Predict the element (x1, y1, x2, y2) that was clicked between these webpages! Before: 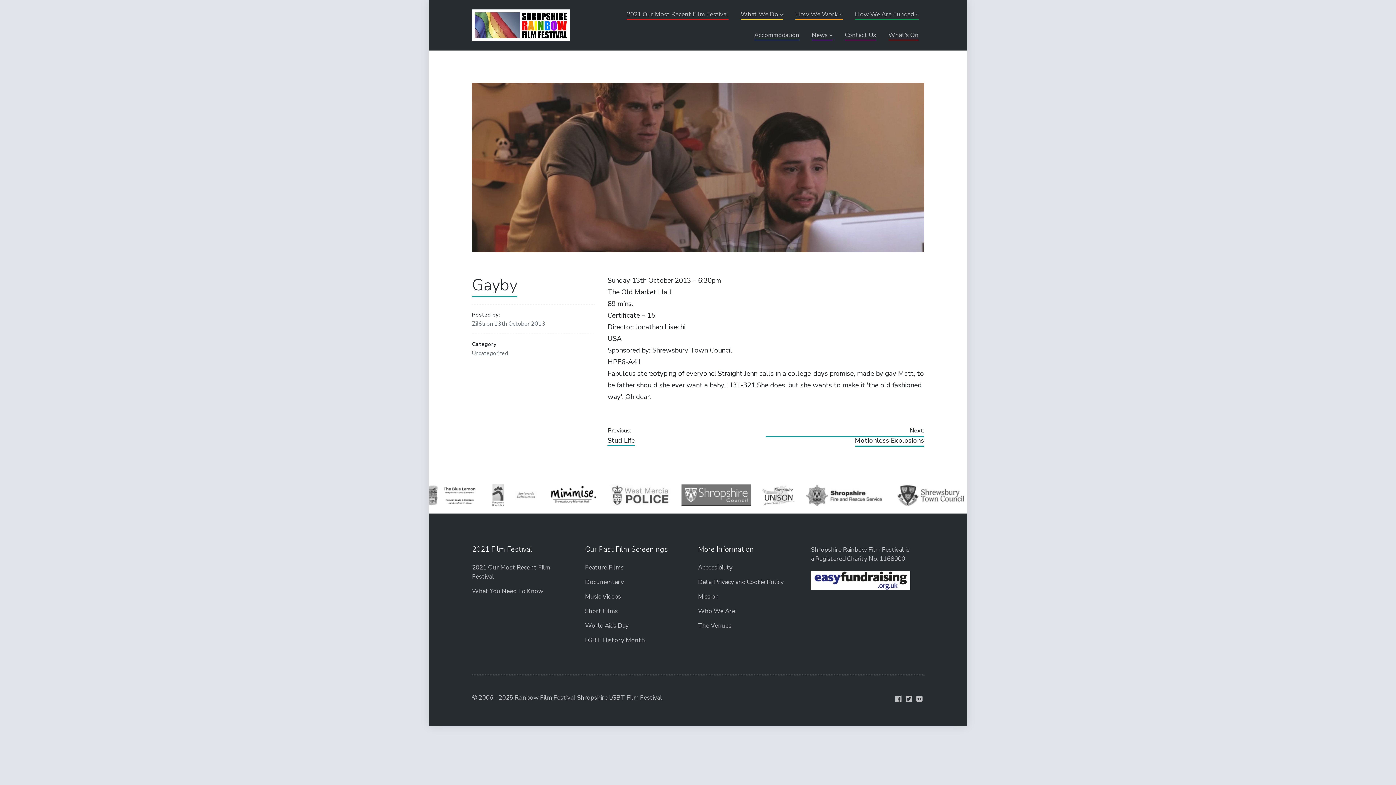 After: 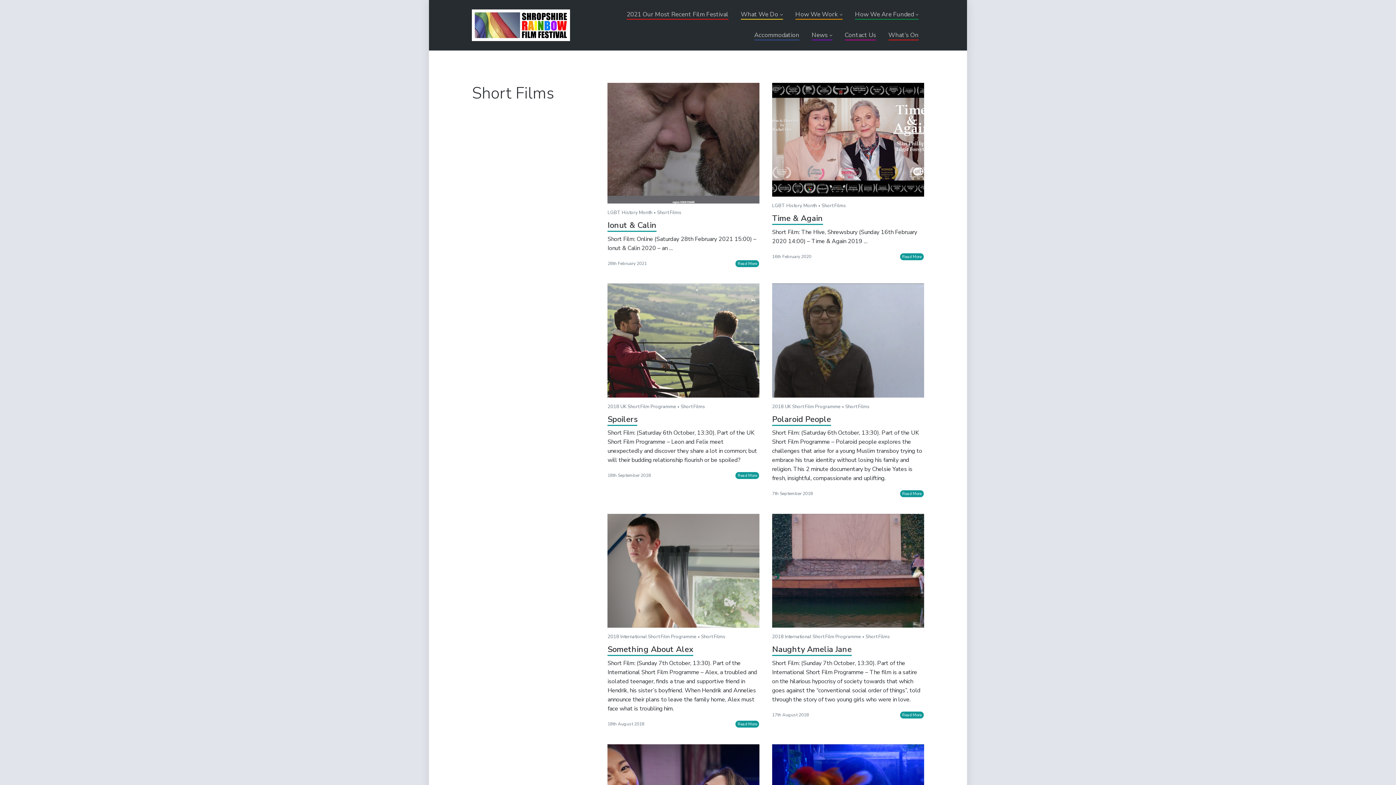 Action: label: Short Films bbox: (585, 607, 617, 615)